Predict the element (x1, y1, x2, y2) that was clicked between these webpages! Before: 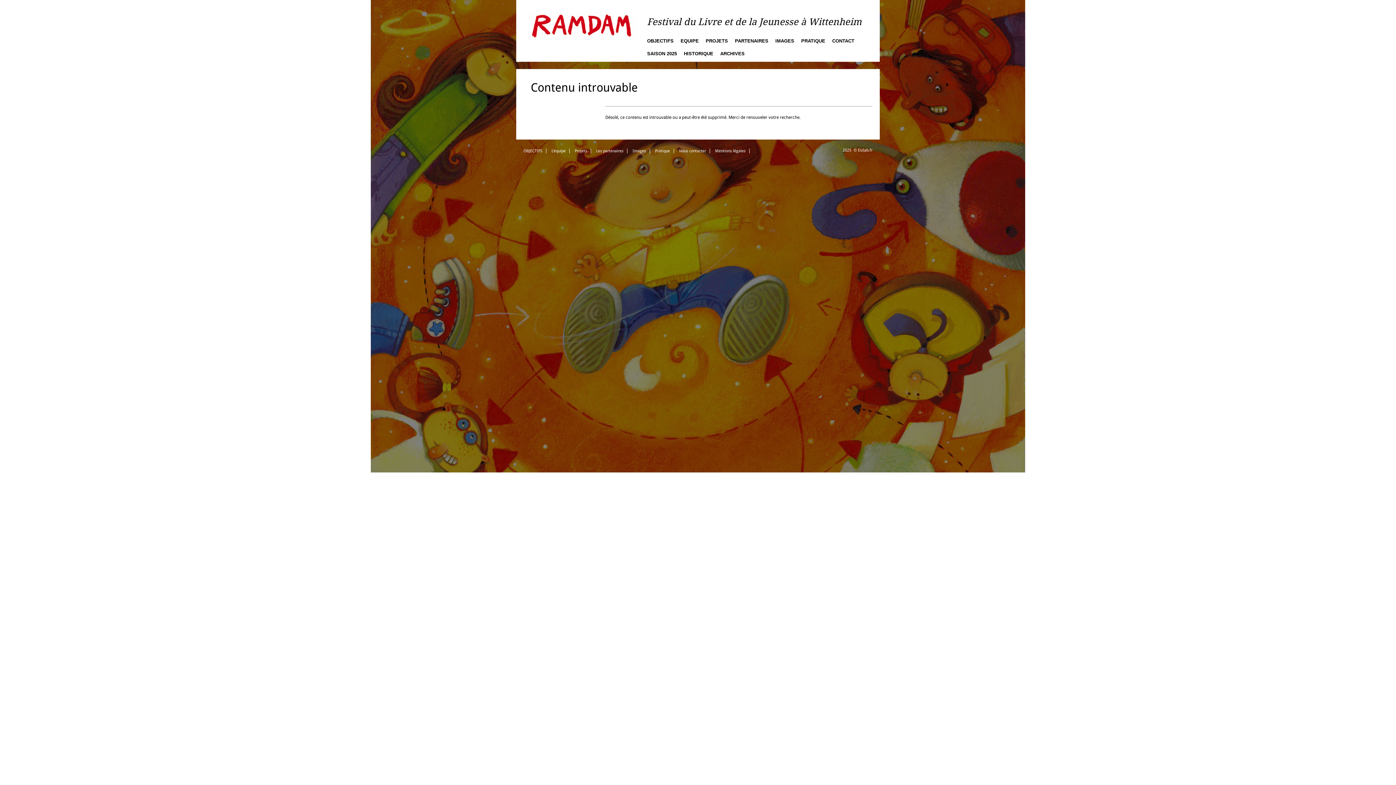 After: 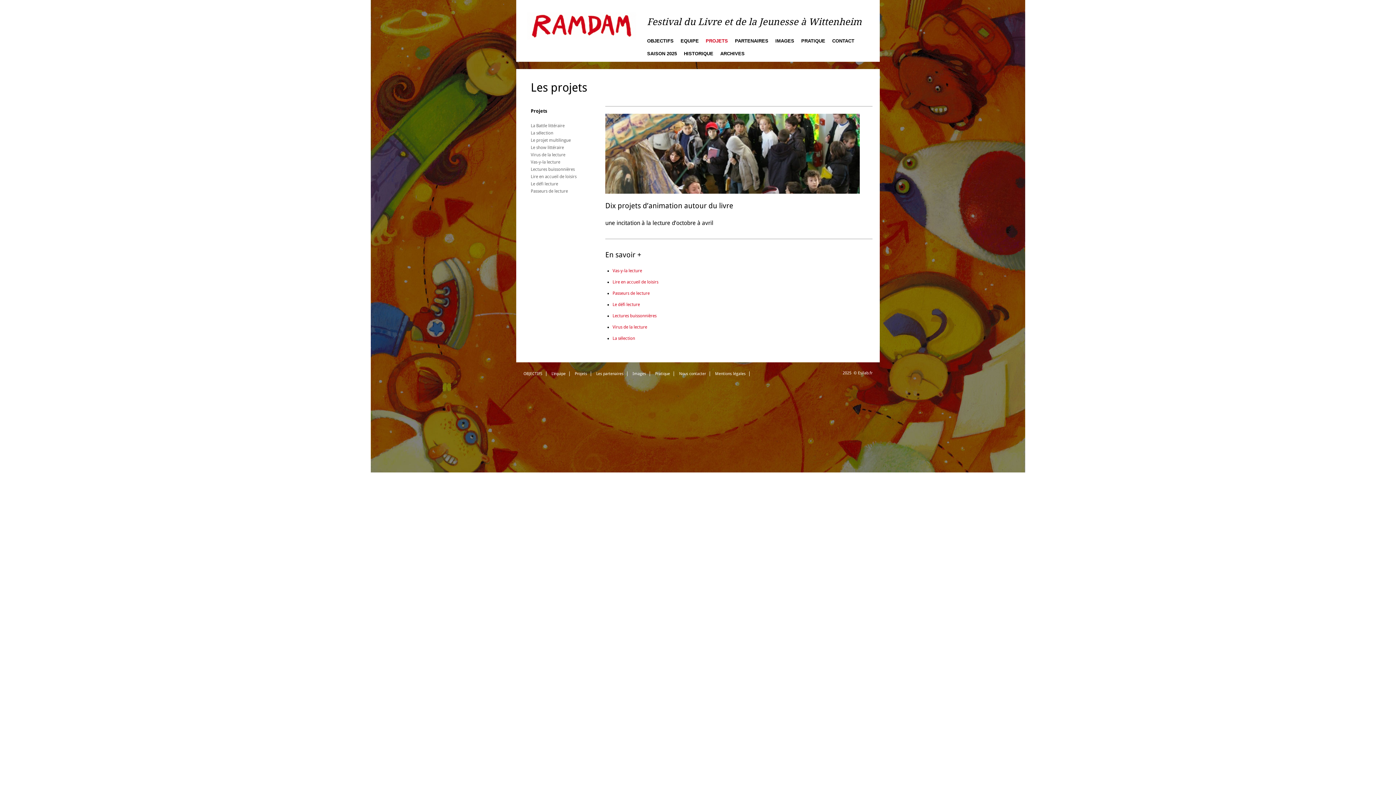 Action: label: Projets bbox: (574, 148, 591, 153)